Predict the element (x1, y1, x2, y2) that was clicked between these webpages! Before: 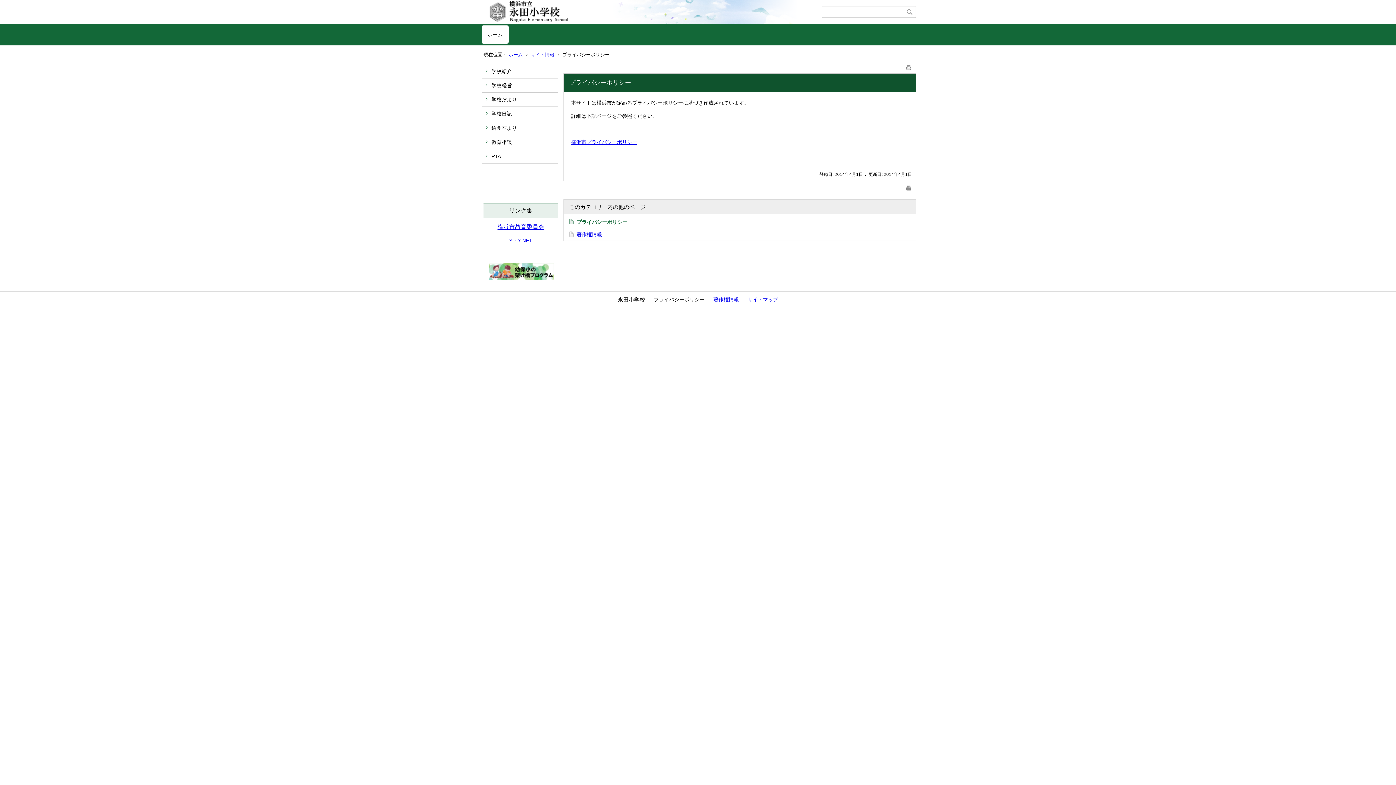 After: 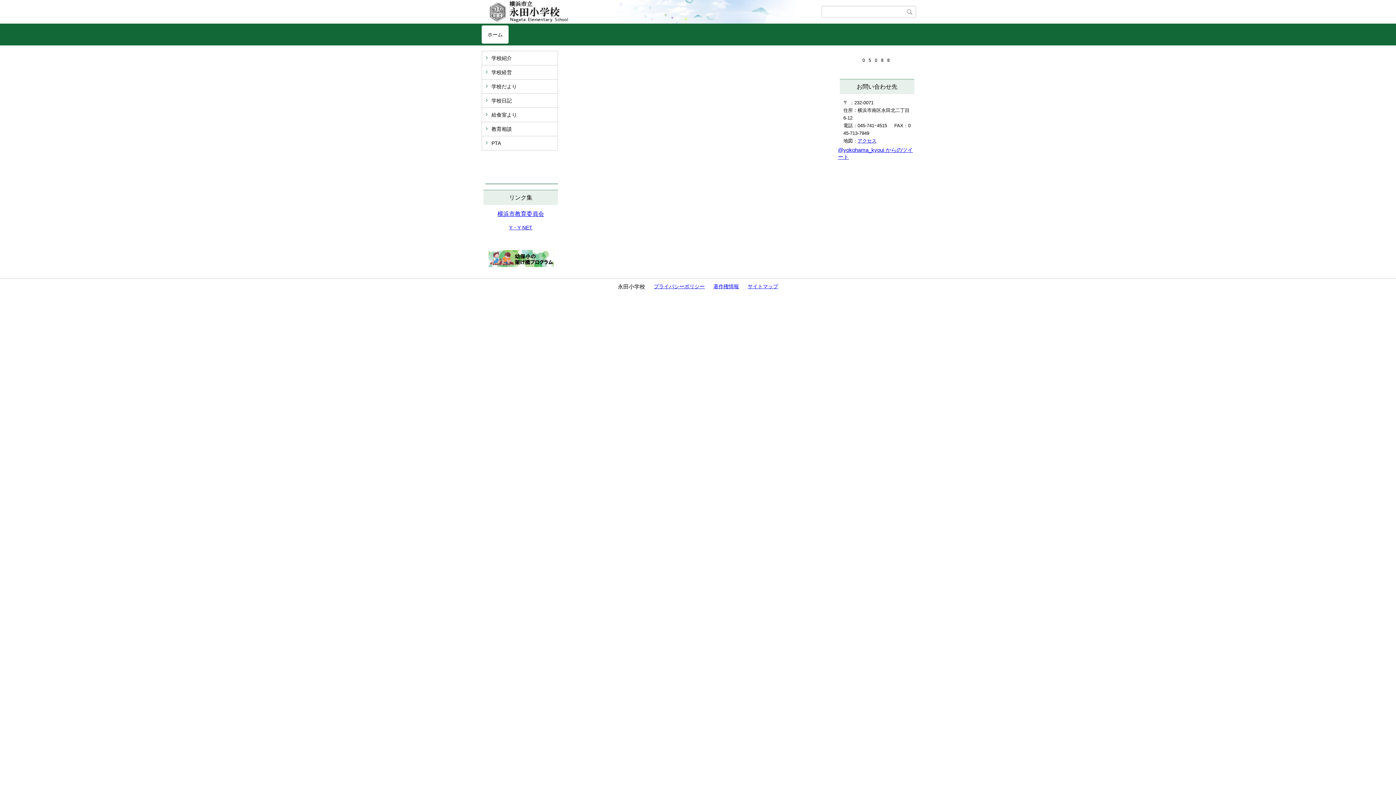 Action: bbox: (481, 0, 821, 22)